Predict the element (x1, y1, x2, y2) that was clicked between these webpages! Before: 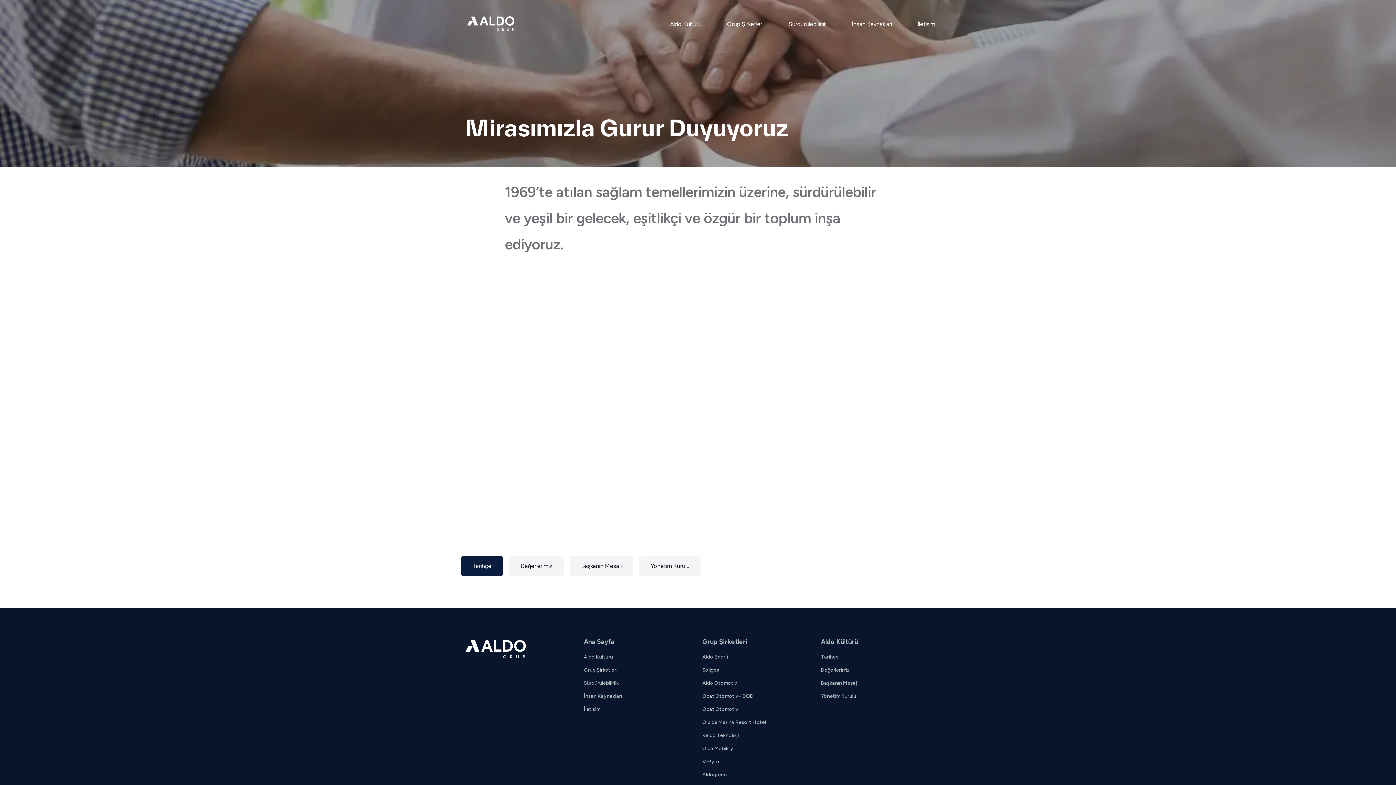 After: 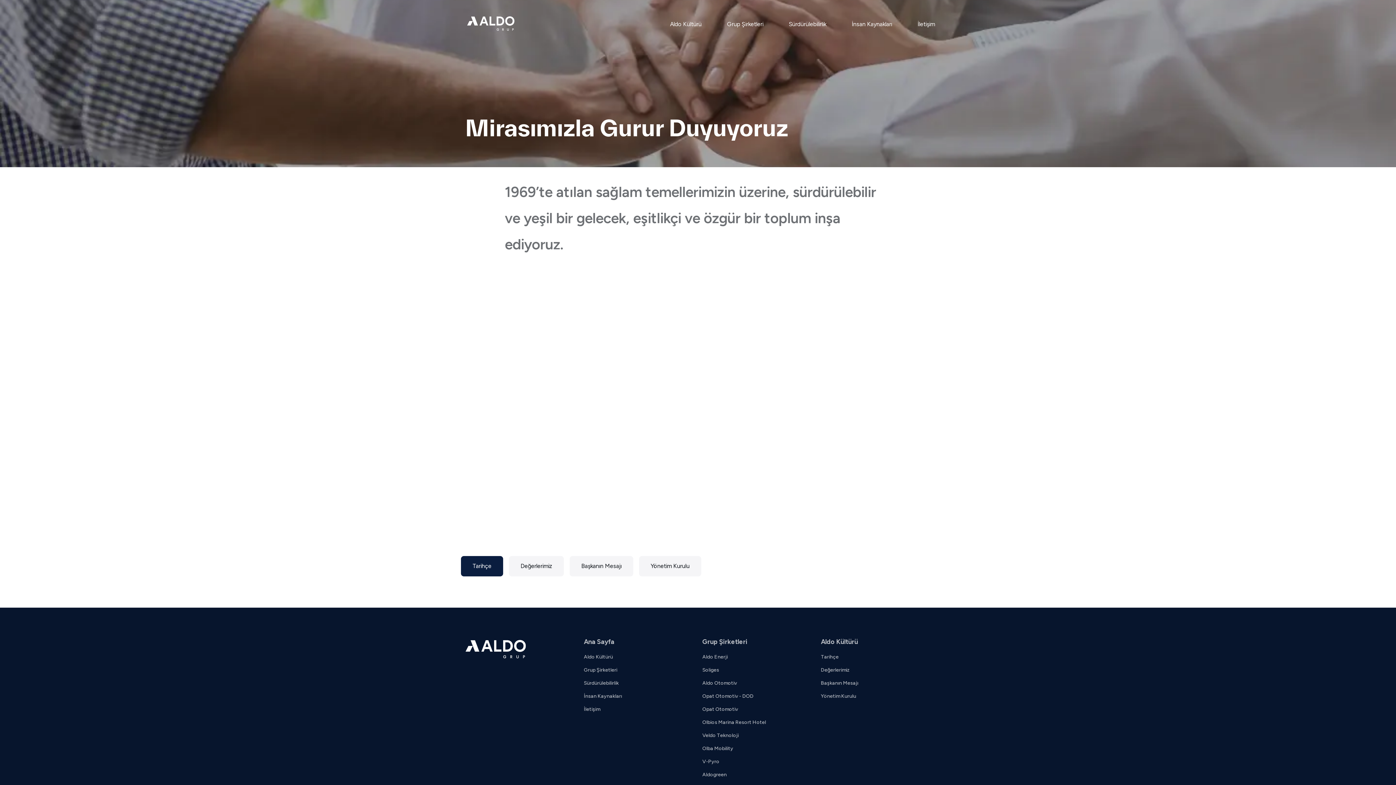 Action: label: Tarihçe bbox: (821, 653, 930, 661)